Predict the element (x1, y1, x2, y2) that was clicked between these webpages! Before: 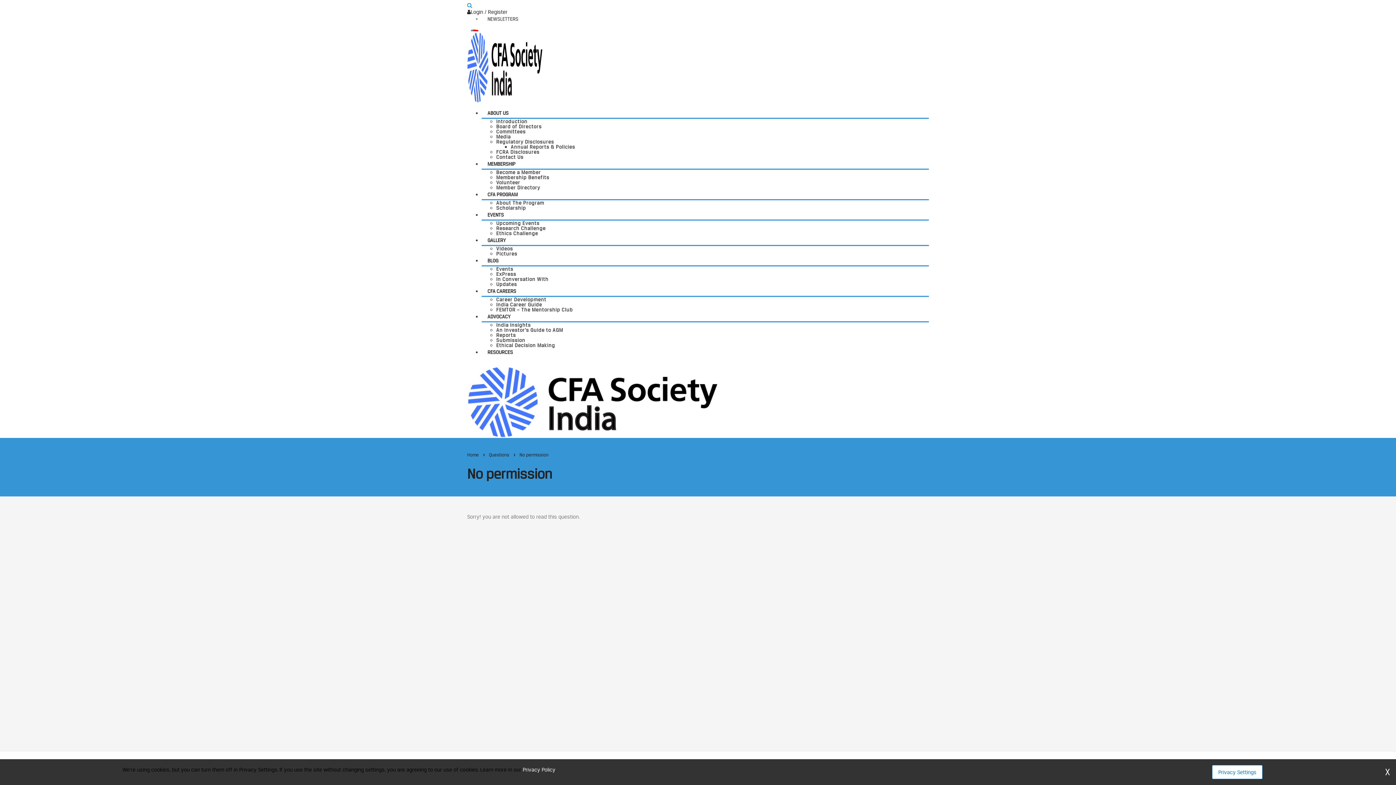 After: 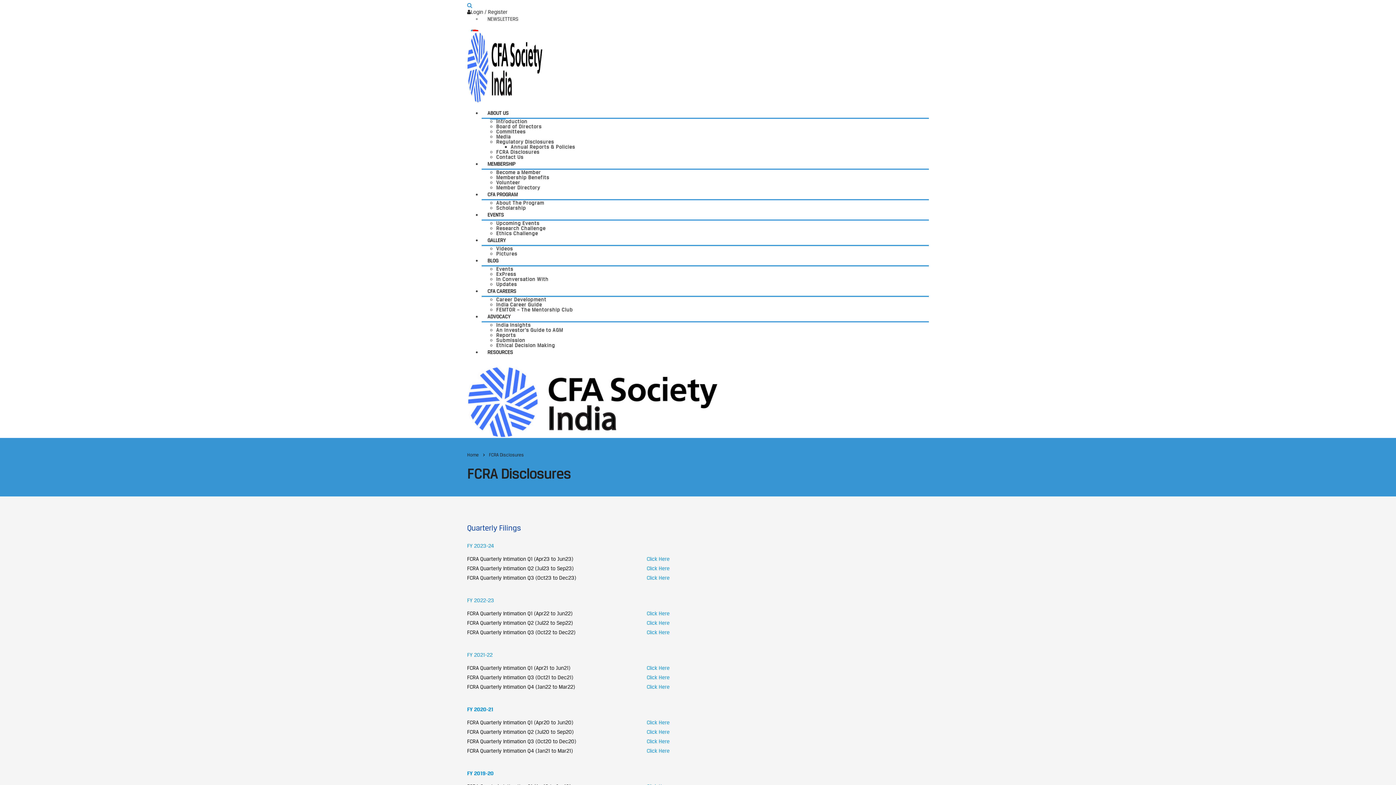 Action: bbox: (496, 149, 539, 154) label: FCRA Disclosures